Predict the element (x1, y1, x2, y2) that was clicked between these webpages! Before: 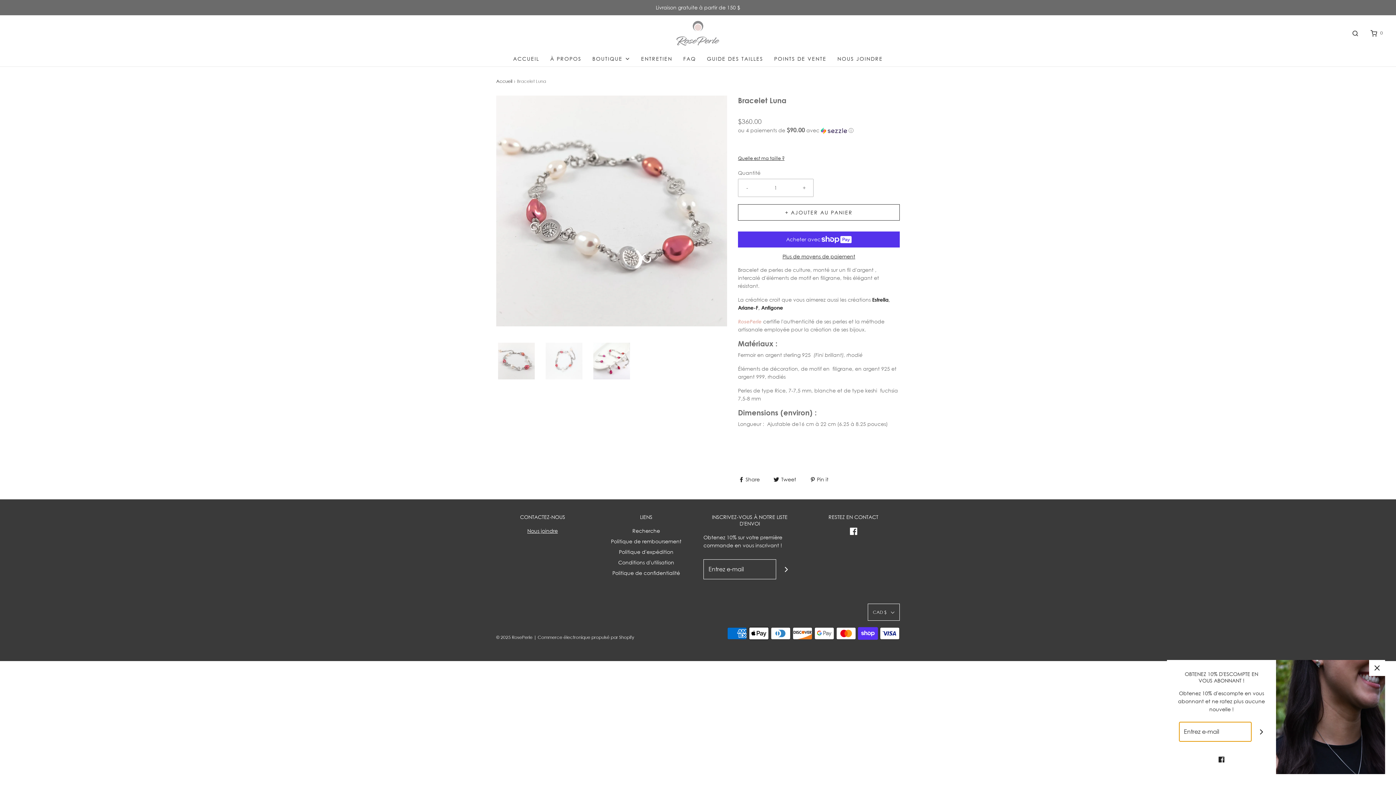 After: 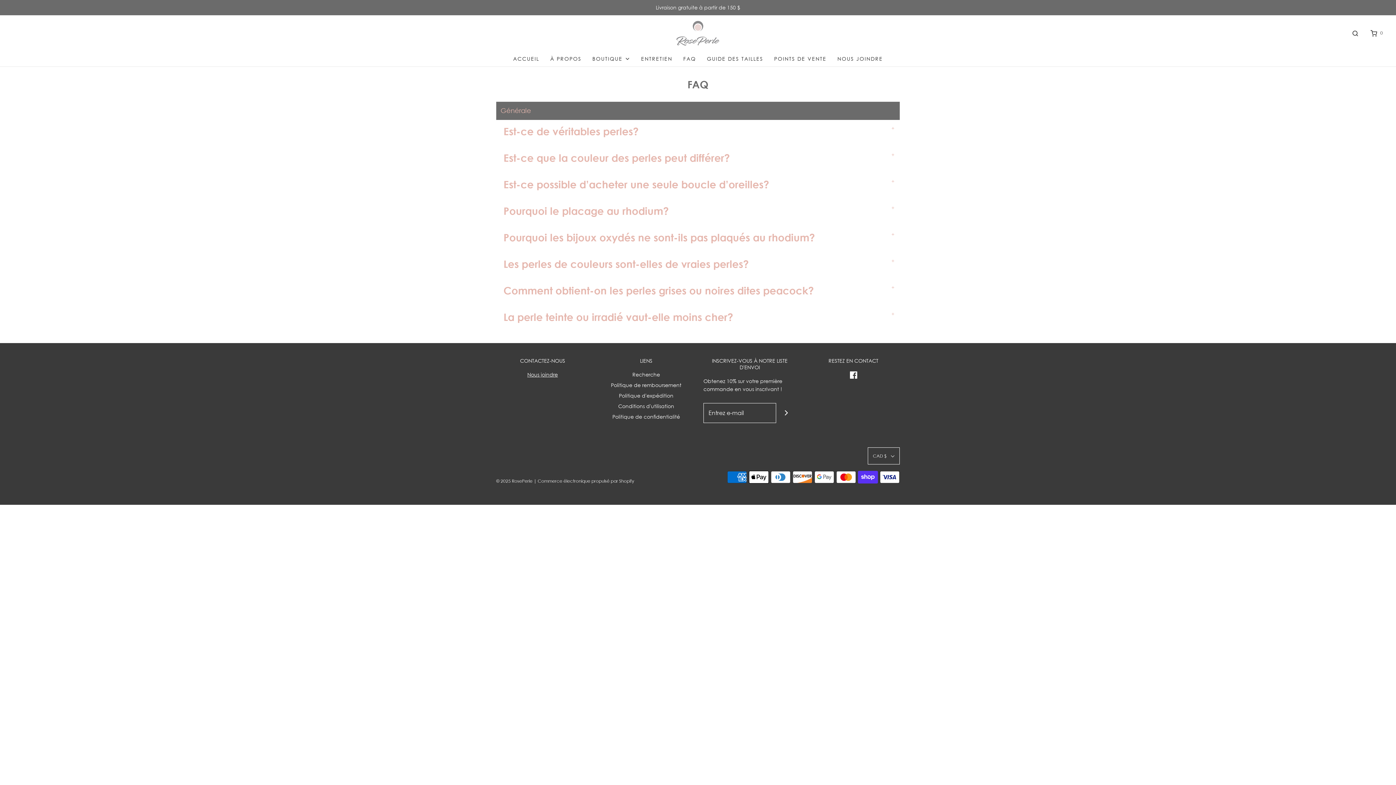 Action: bbox: (683, 51, 696, 66) label: FAQ